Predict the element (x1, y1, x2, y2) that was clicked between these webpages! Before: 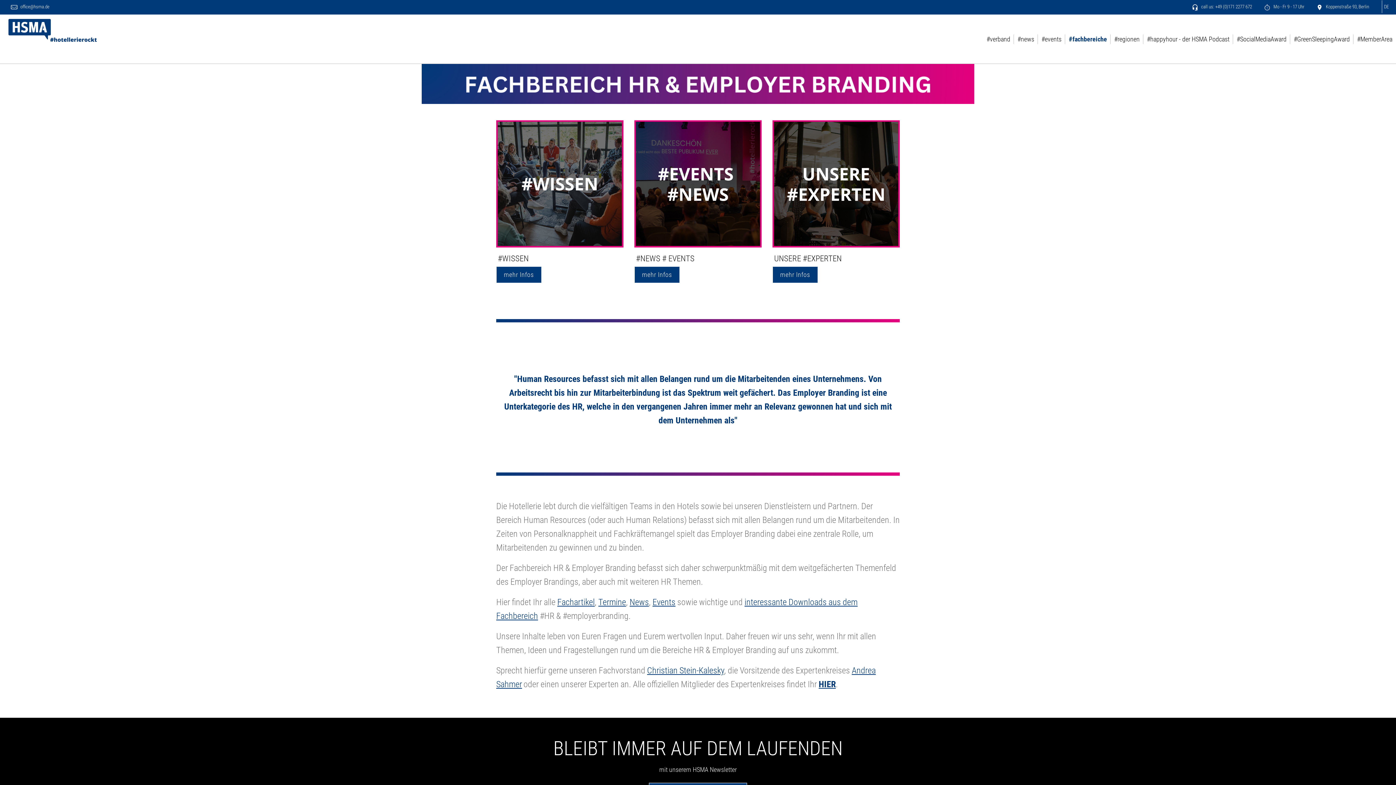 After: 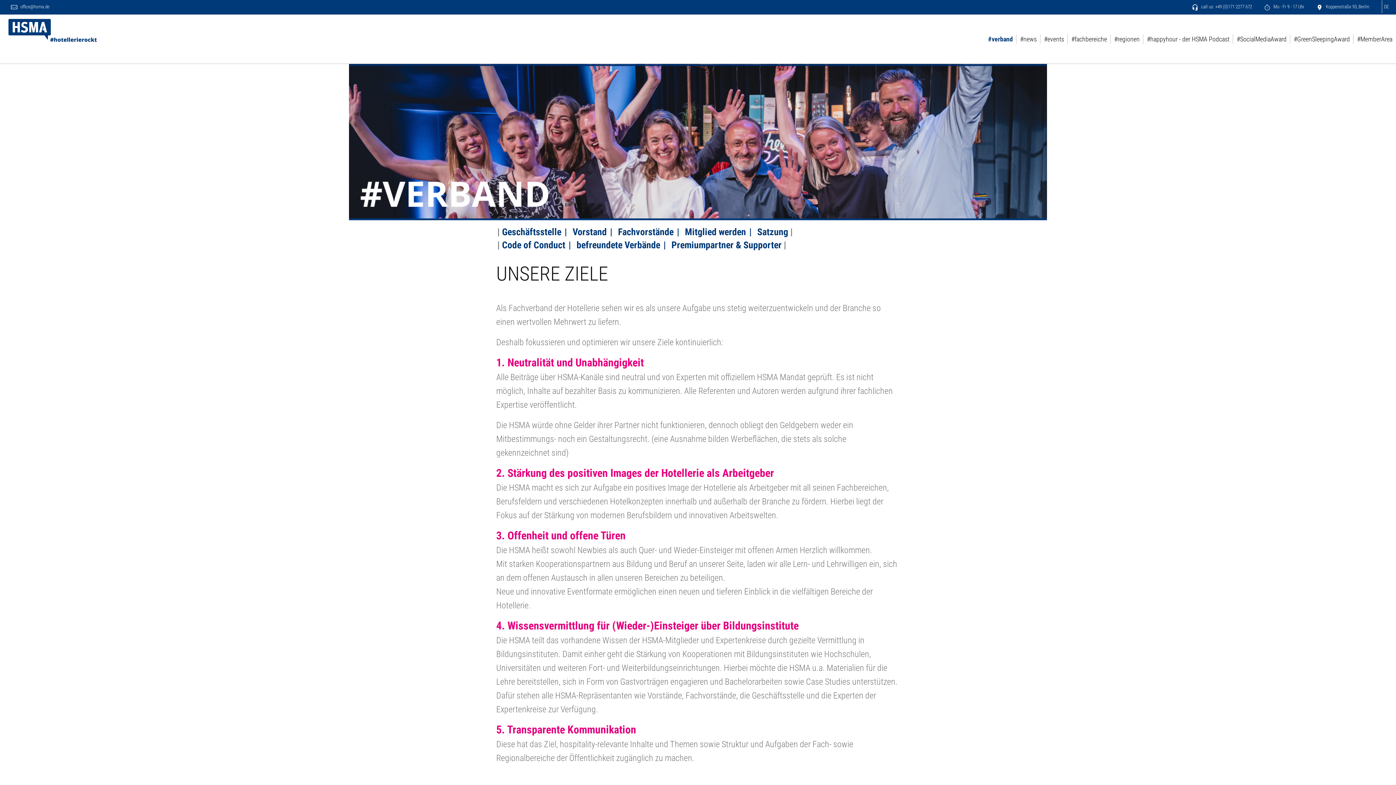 Action: bbox: (983, 36, 1014, 42) label: #verband